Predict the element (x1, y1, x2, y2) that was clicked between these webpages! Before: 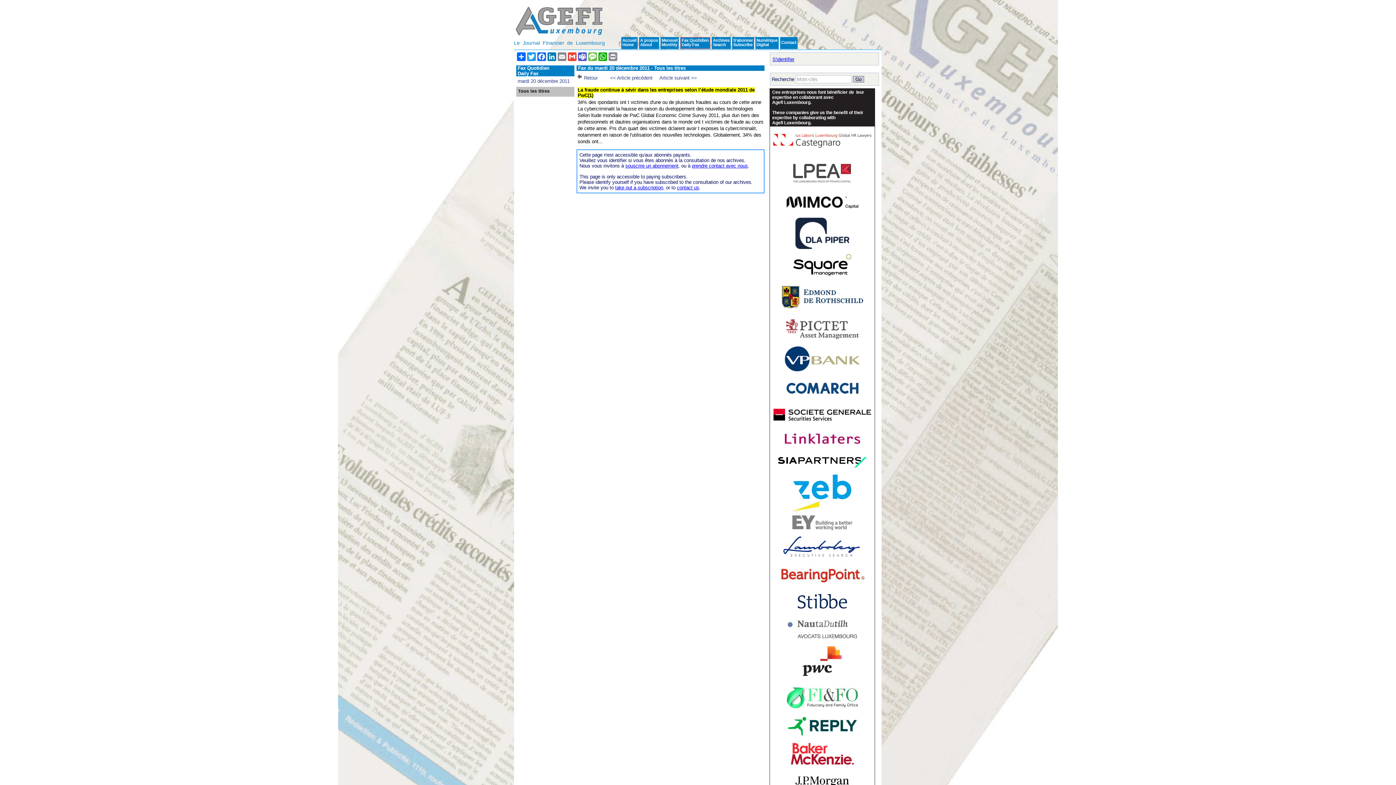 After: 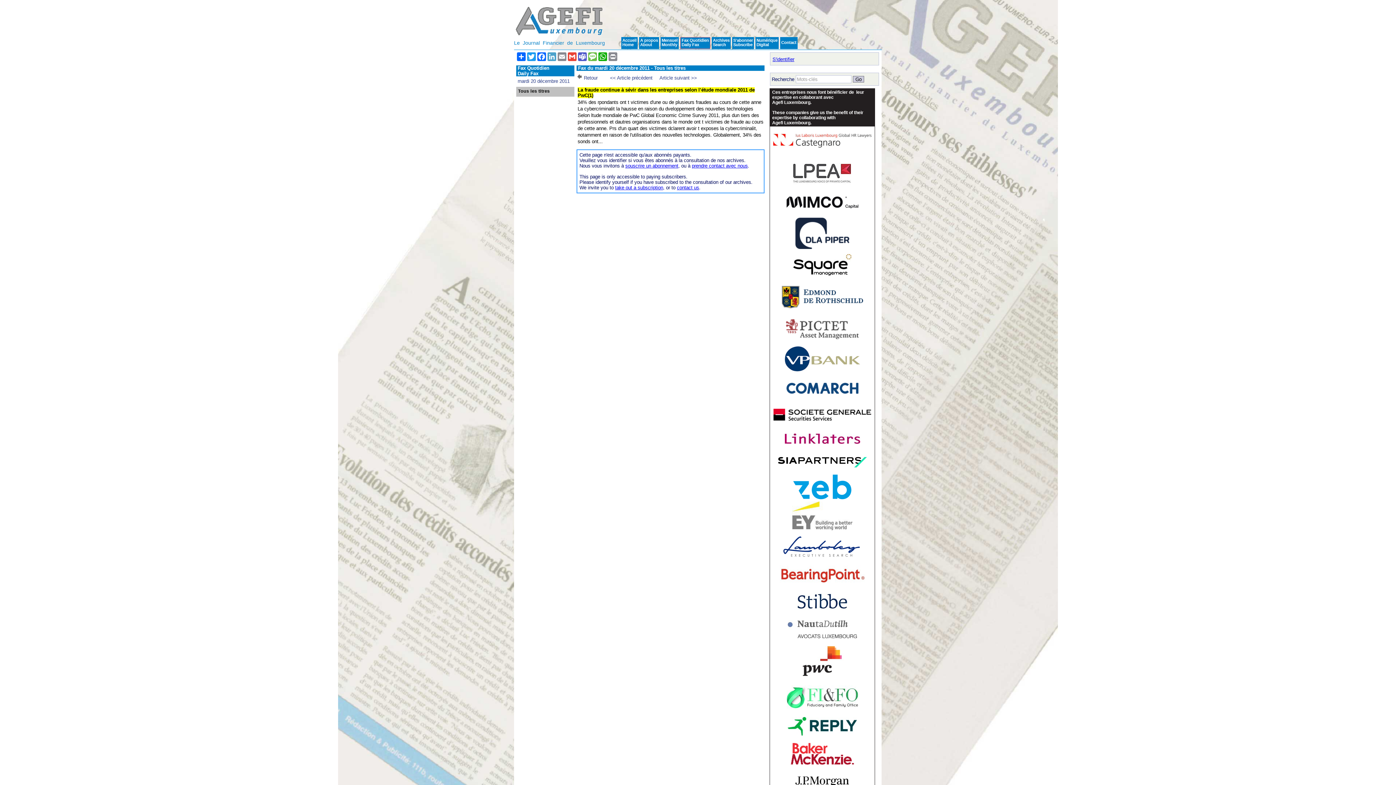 Action: label: LinkedIn bbox: (546, 52, 557, 61)